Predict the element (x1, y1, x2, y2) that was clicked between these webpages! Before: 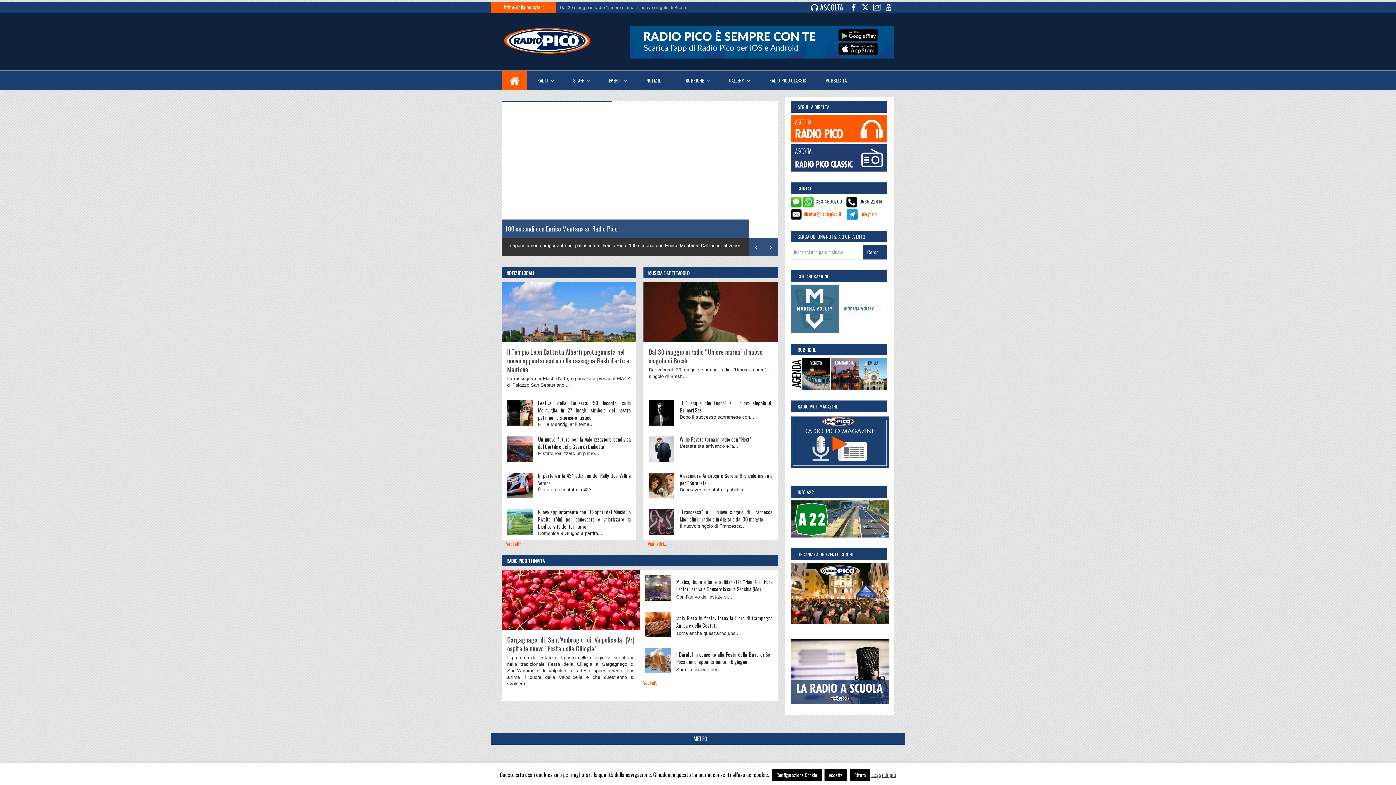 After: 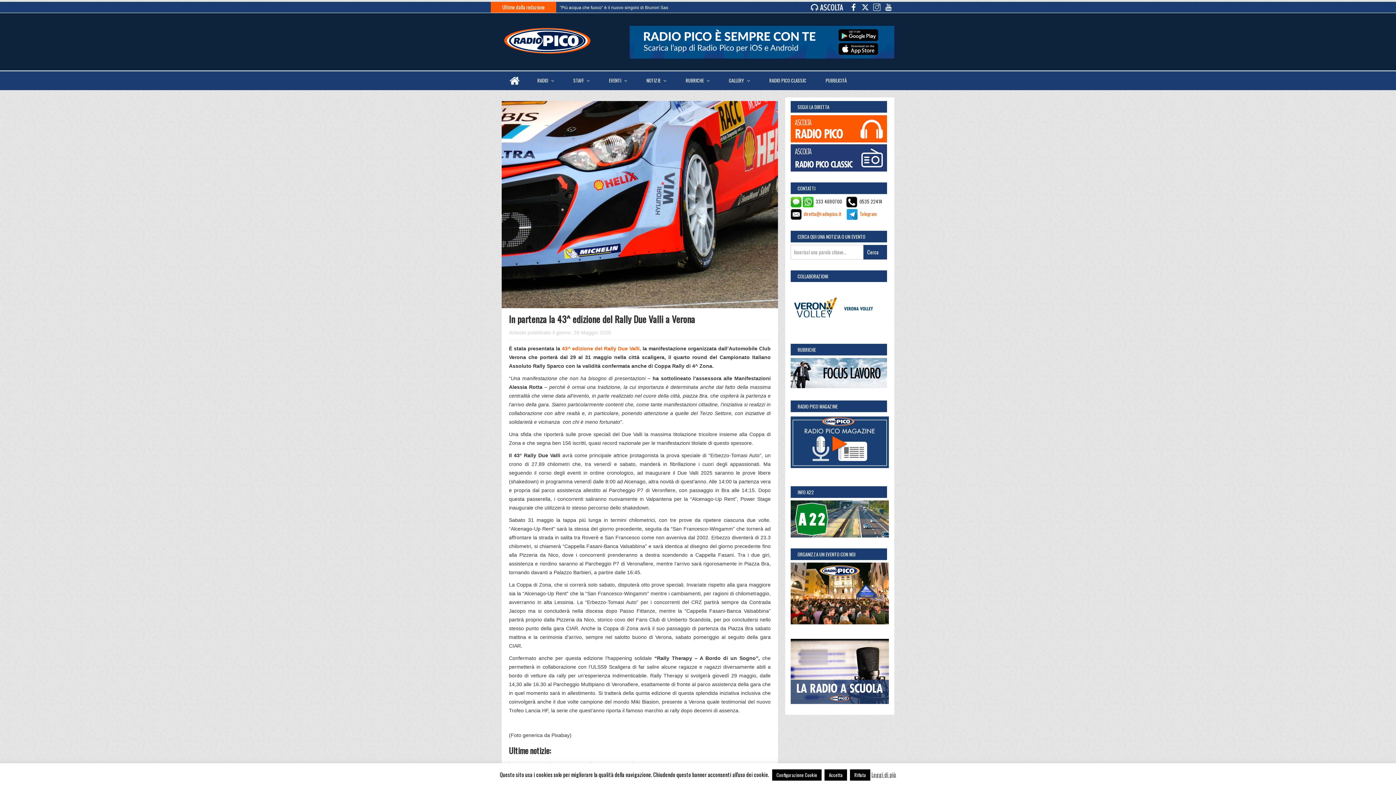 Action: bbox: (538, 471, 631, 486) label: In partenza la 43^ edizione del Rally Due Valli a Verona